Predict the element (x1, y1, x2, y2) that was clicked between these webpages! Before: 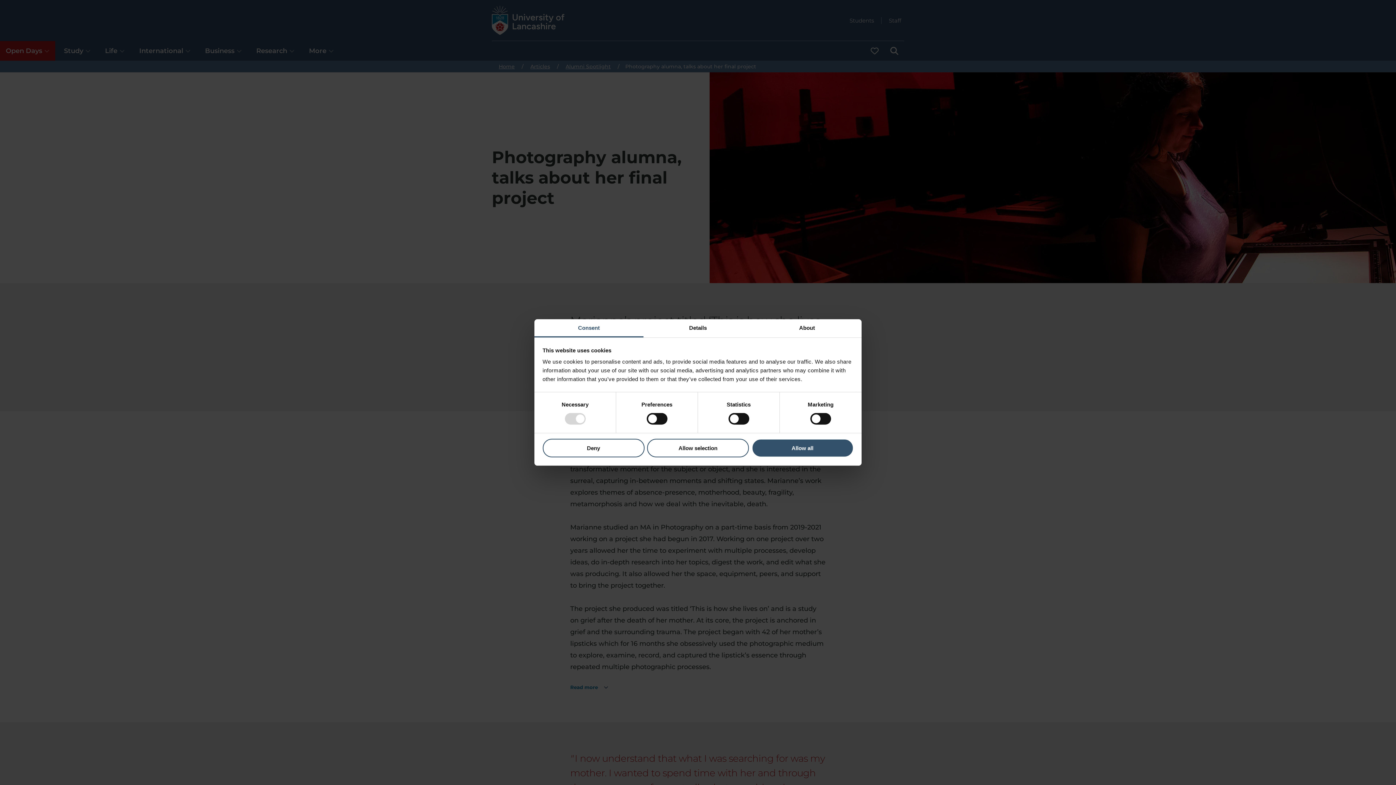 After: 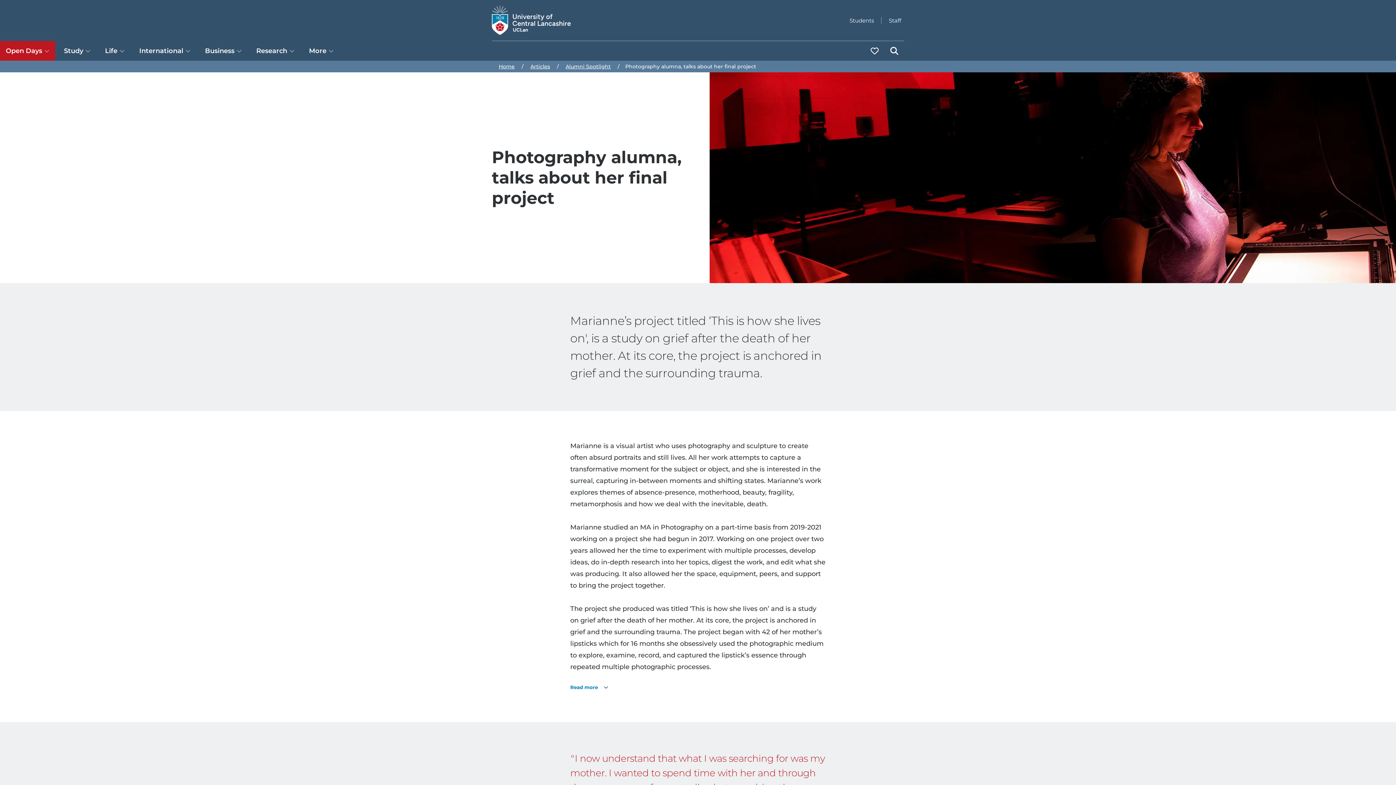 Action: bbox: (542, 438, 644, 457) label: Deny